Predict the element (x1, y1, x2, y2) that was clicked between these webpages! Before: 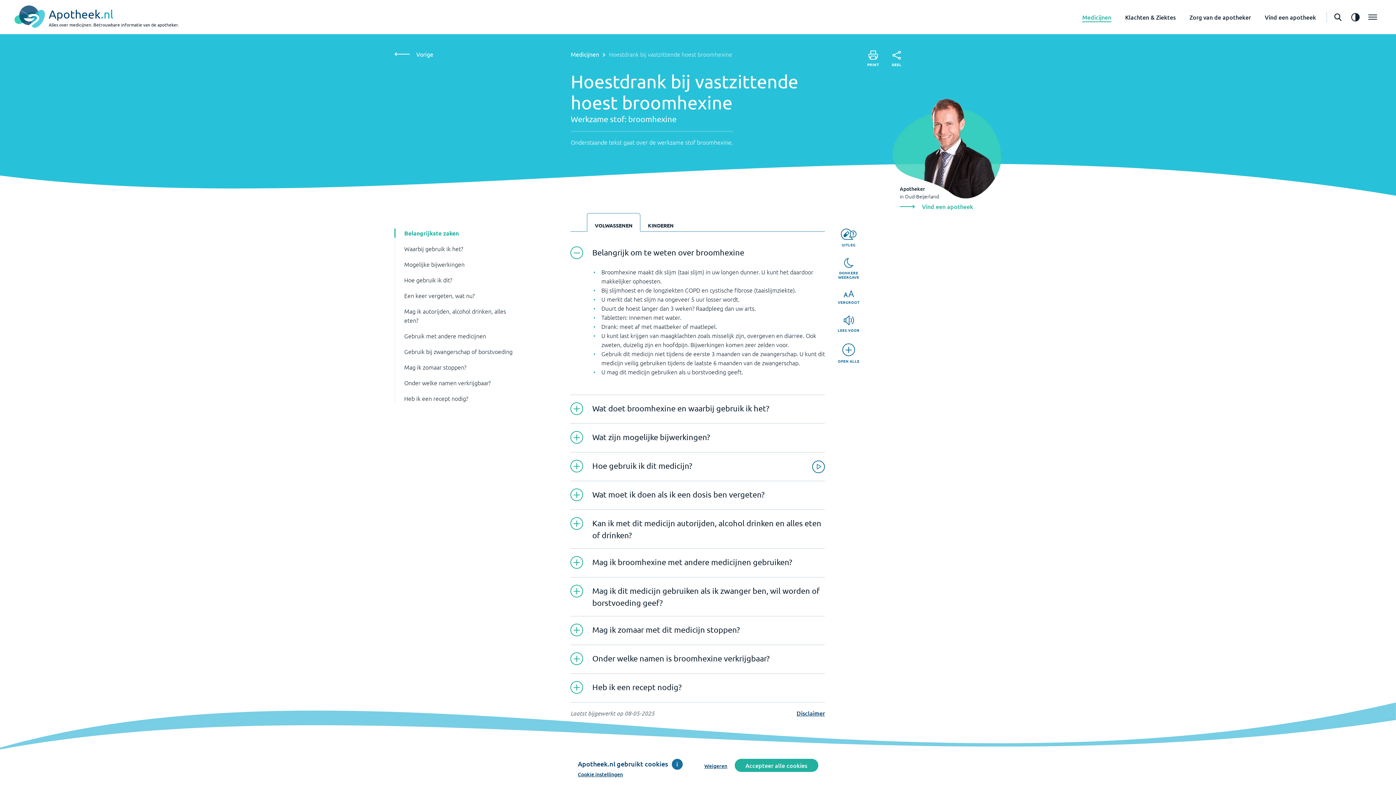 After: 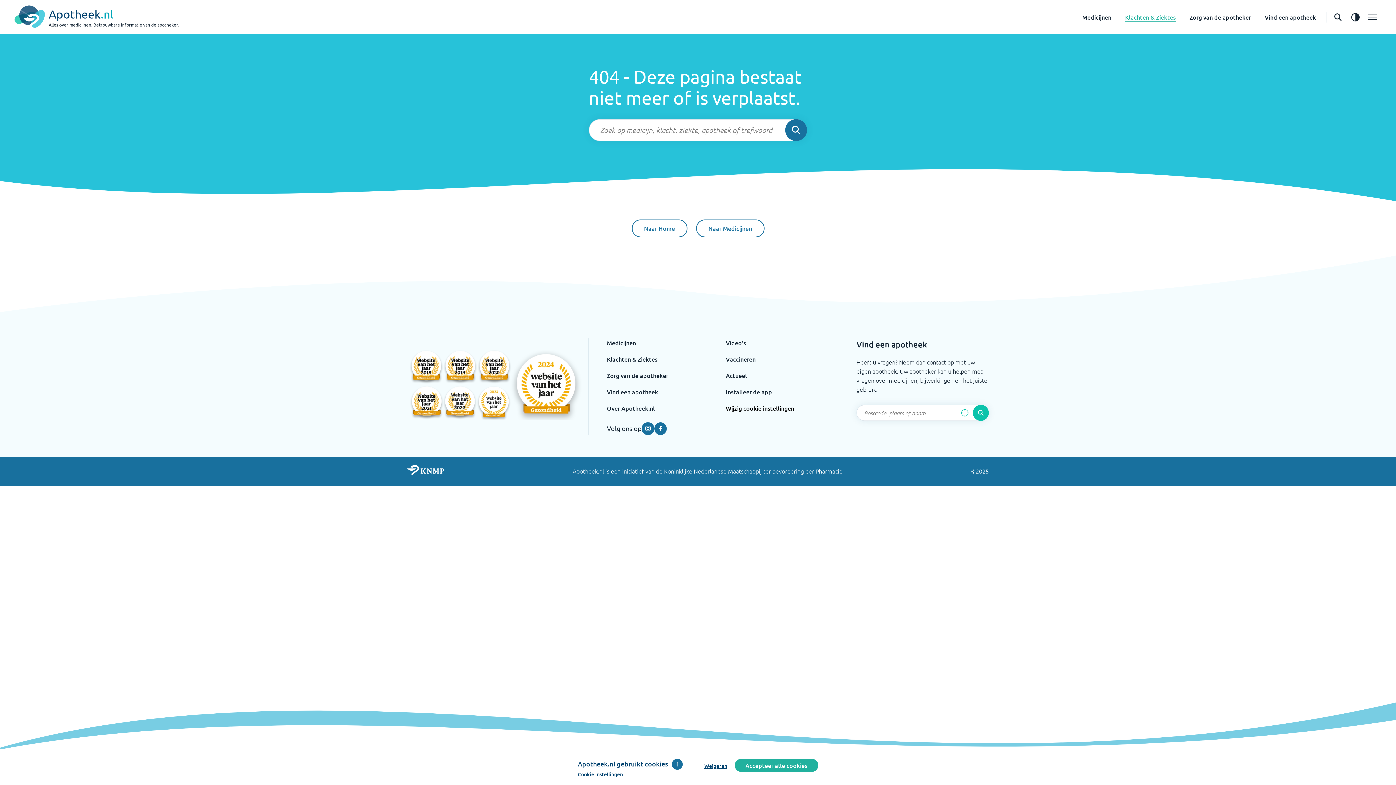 Action: bbox: (1125, 12, 1176, 20) label: Klachten & Ziektes